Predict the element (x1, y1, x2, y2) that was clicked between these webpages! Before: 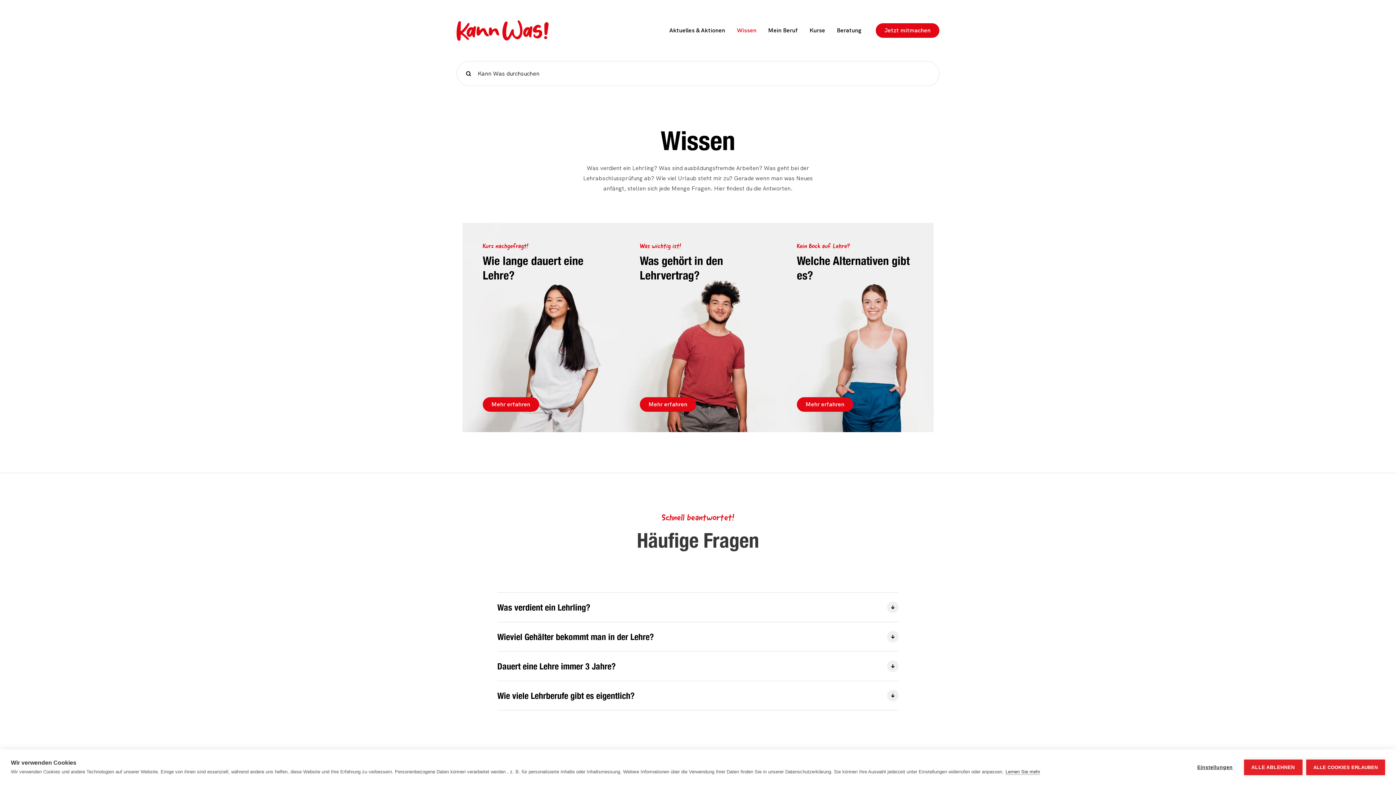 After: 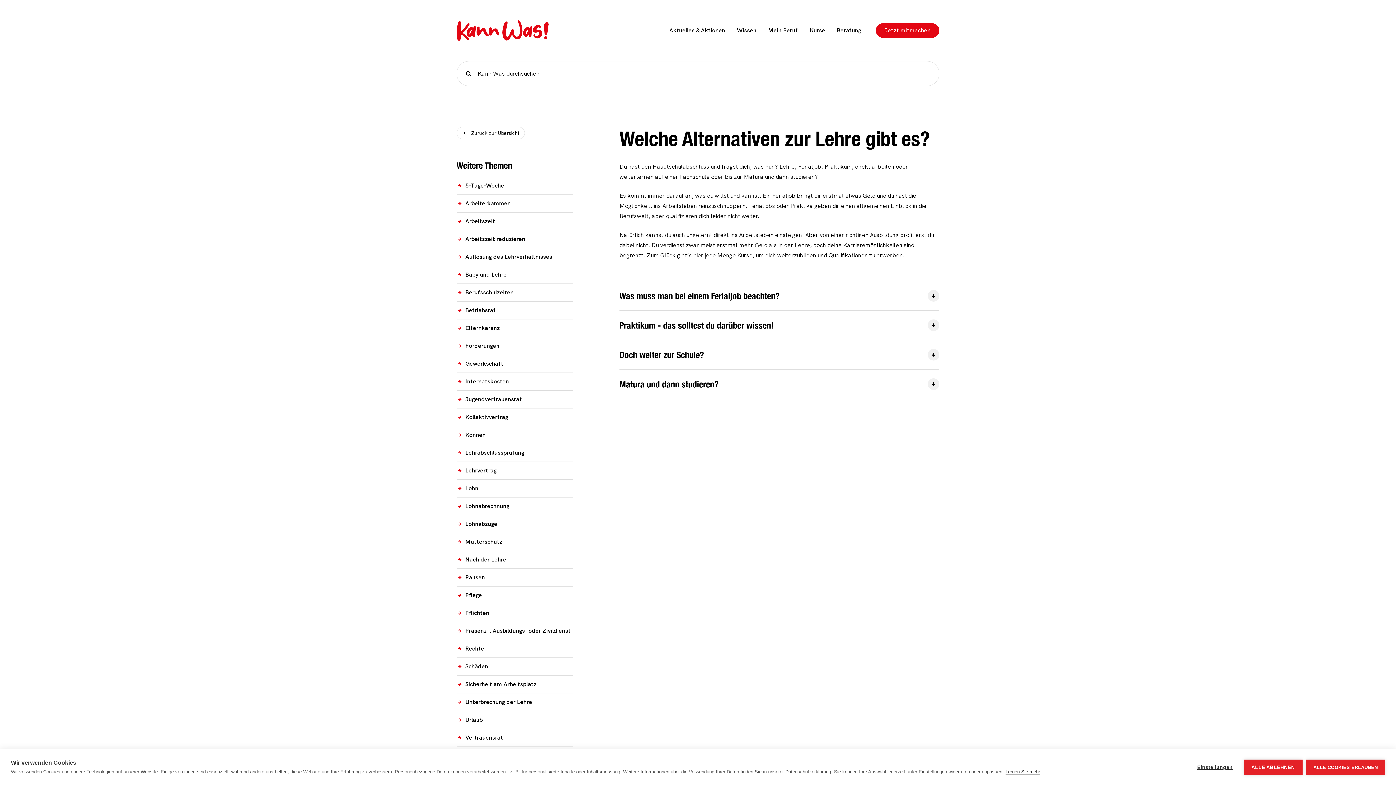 Action: bbox: (776, 222, 933, 432) label: Kein Bock auf Lehre?
Welche Alternativen gibt es?
Mehr erfahren